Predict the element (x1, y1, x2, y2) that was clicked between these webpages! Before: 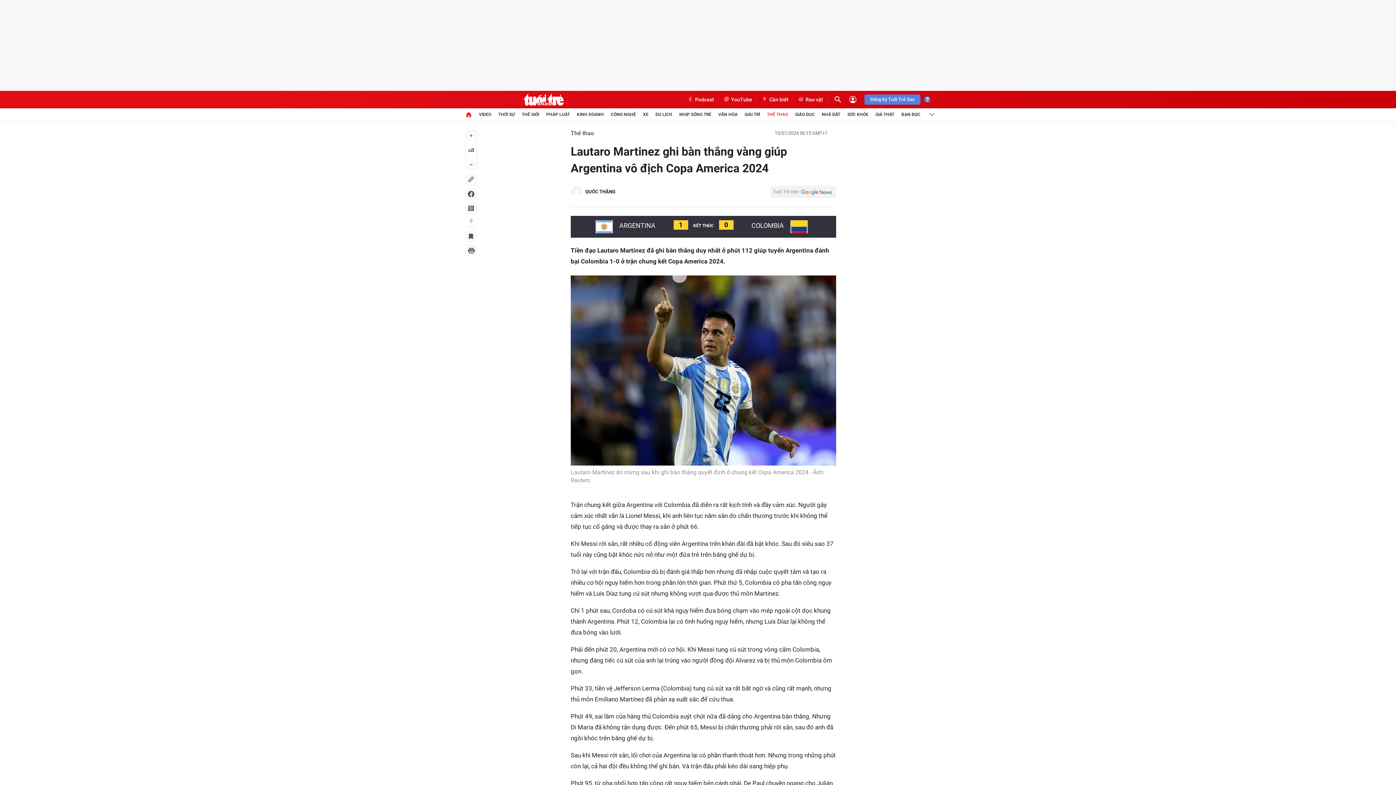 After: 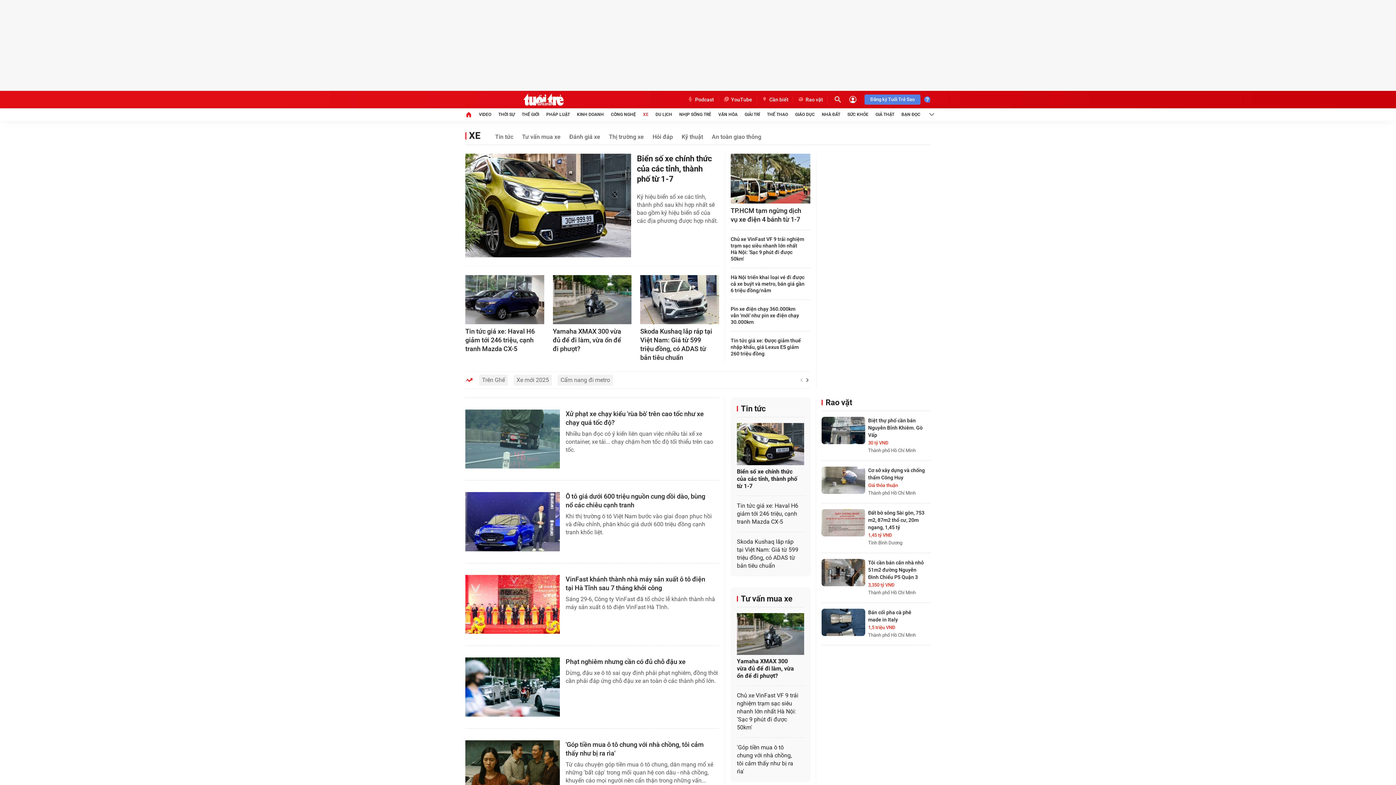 Action: bbox: (643, 108, 648, 120) label: XE